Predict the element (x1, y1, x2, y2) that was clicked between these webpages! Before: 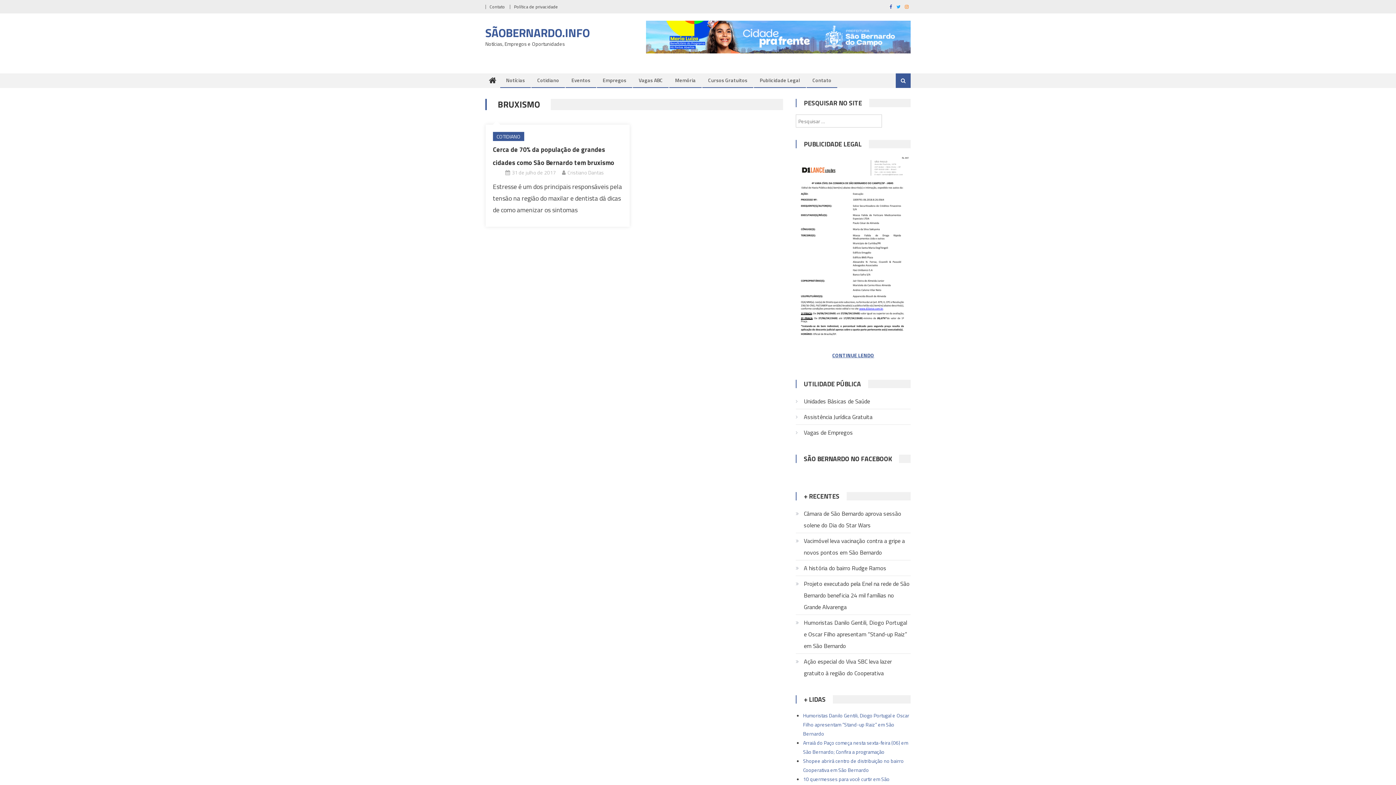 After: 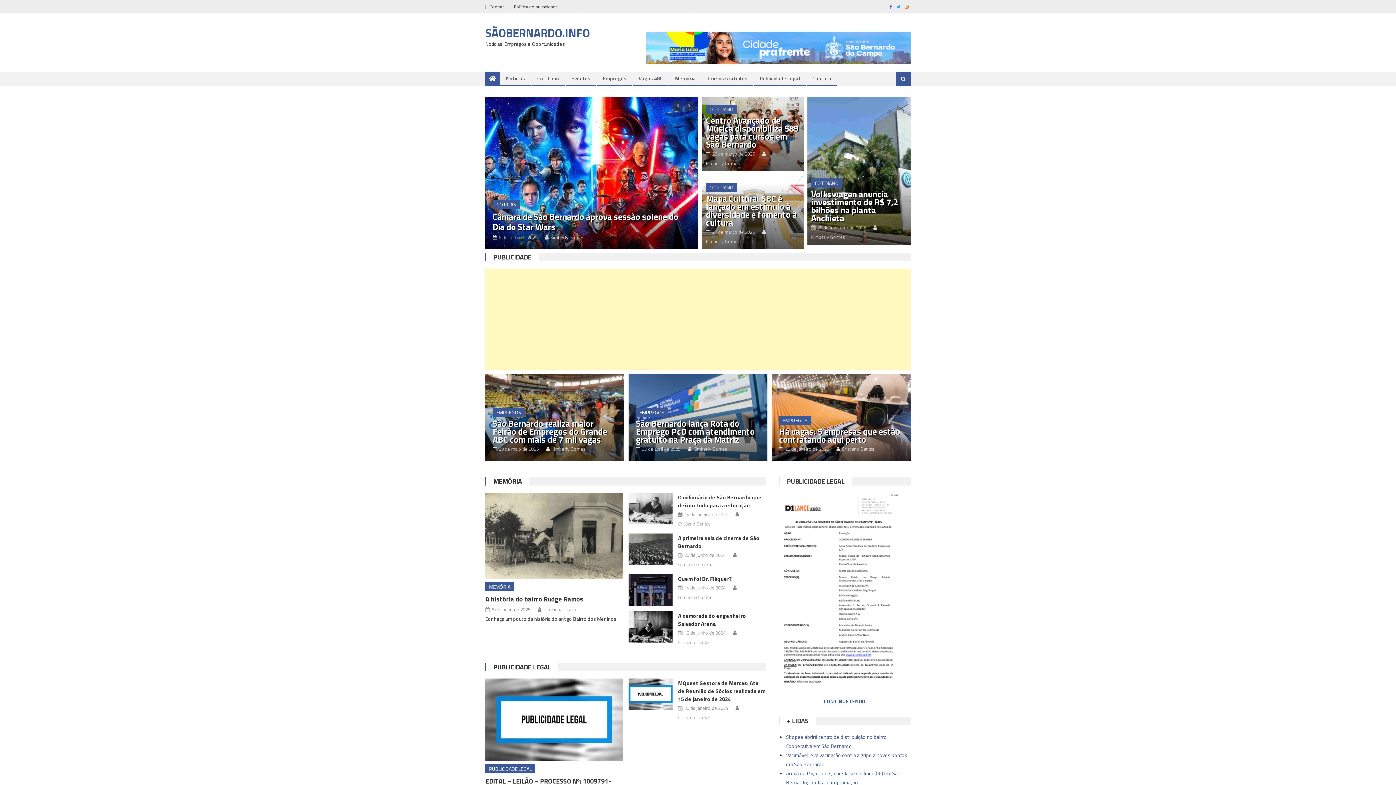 Action: bbox: (567, 168, 603, 176) label: Cristiano Dantas